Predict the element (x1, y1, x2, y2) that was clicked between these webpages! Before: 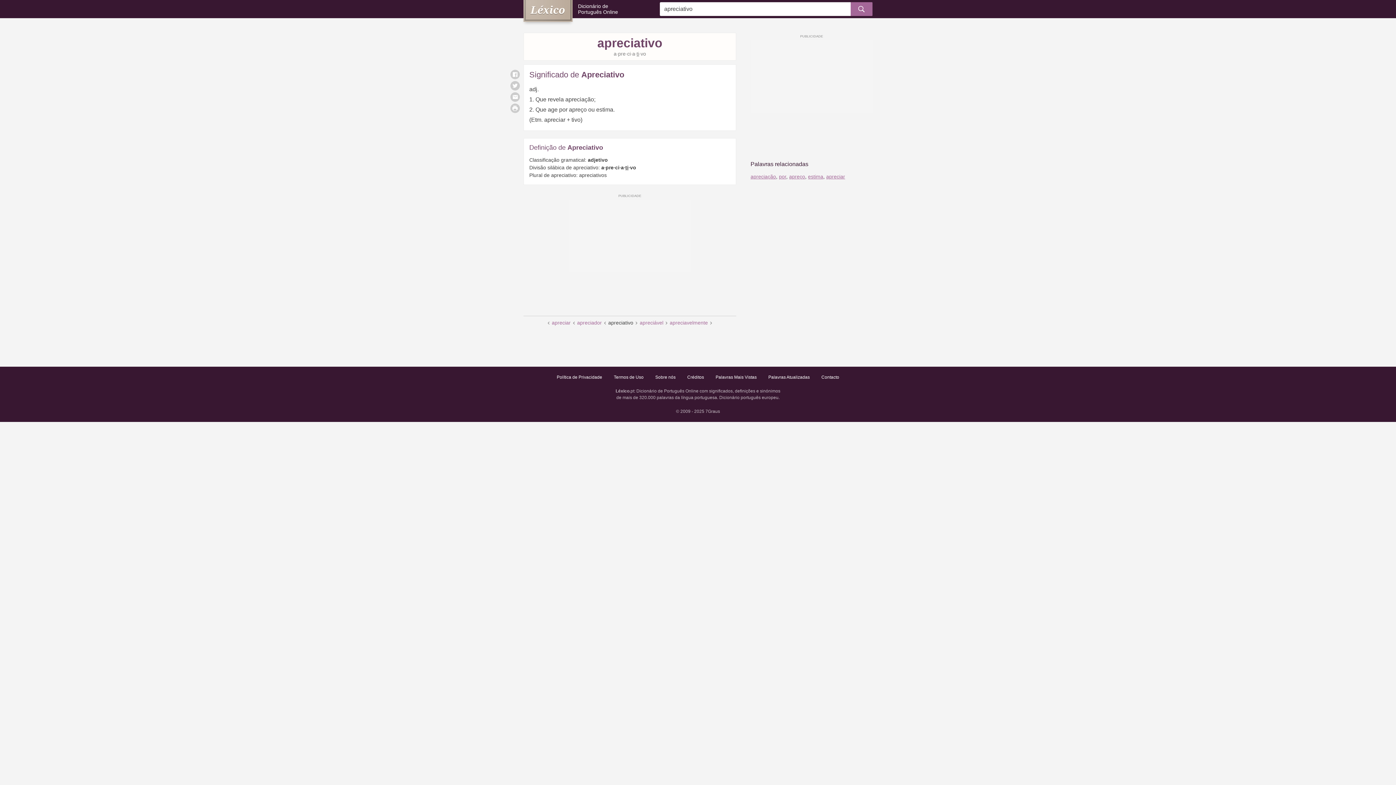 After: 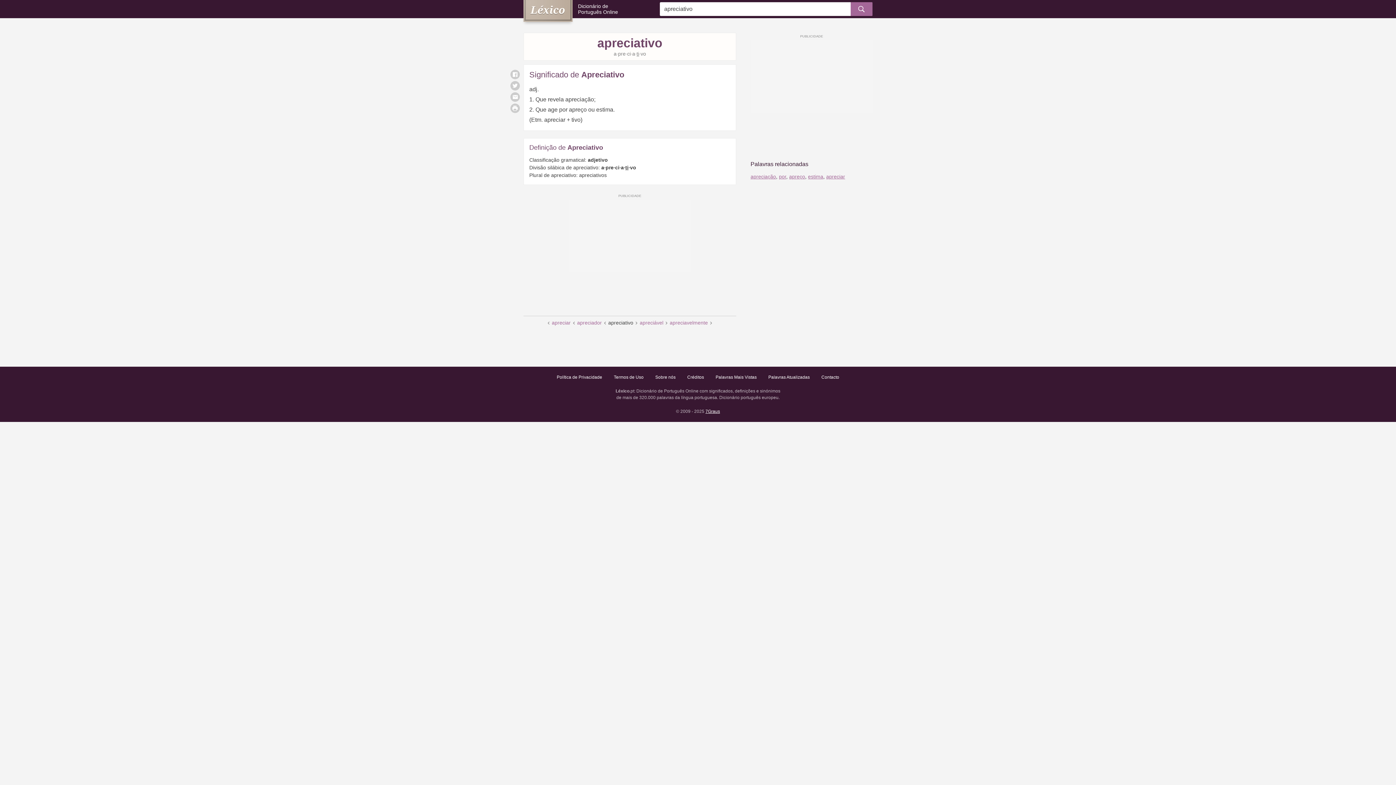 Action: label: 7Graus bbox: (705, 408, 720, 414)